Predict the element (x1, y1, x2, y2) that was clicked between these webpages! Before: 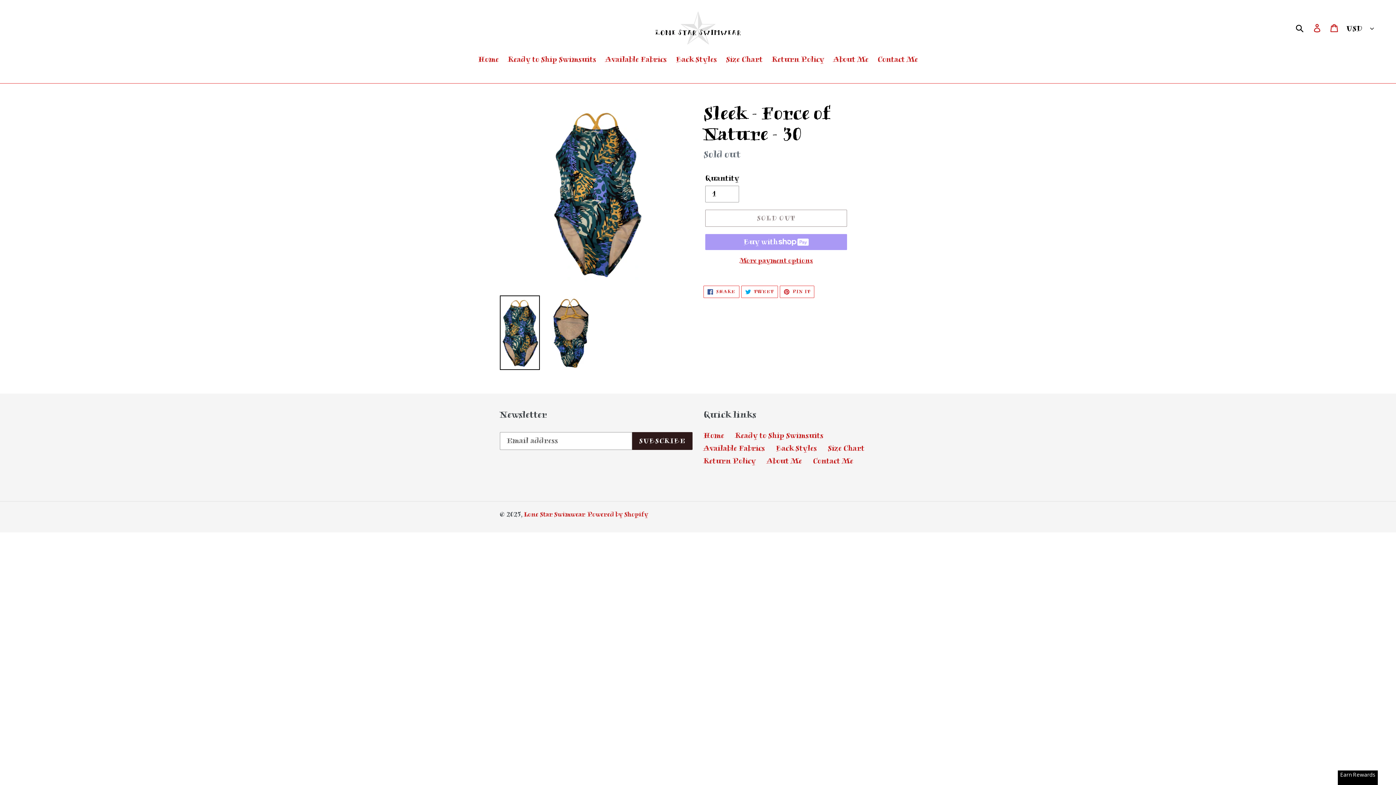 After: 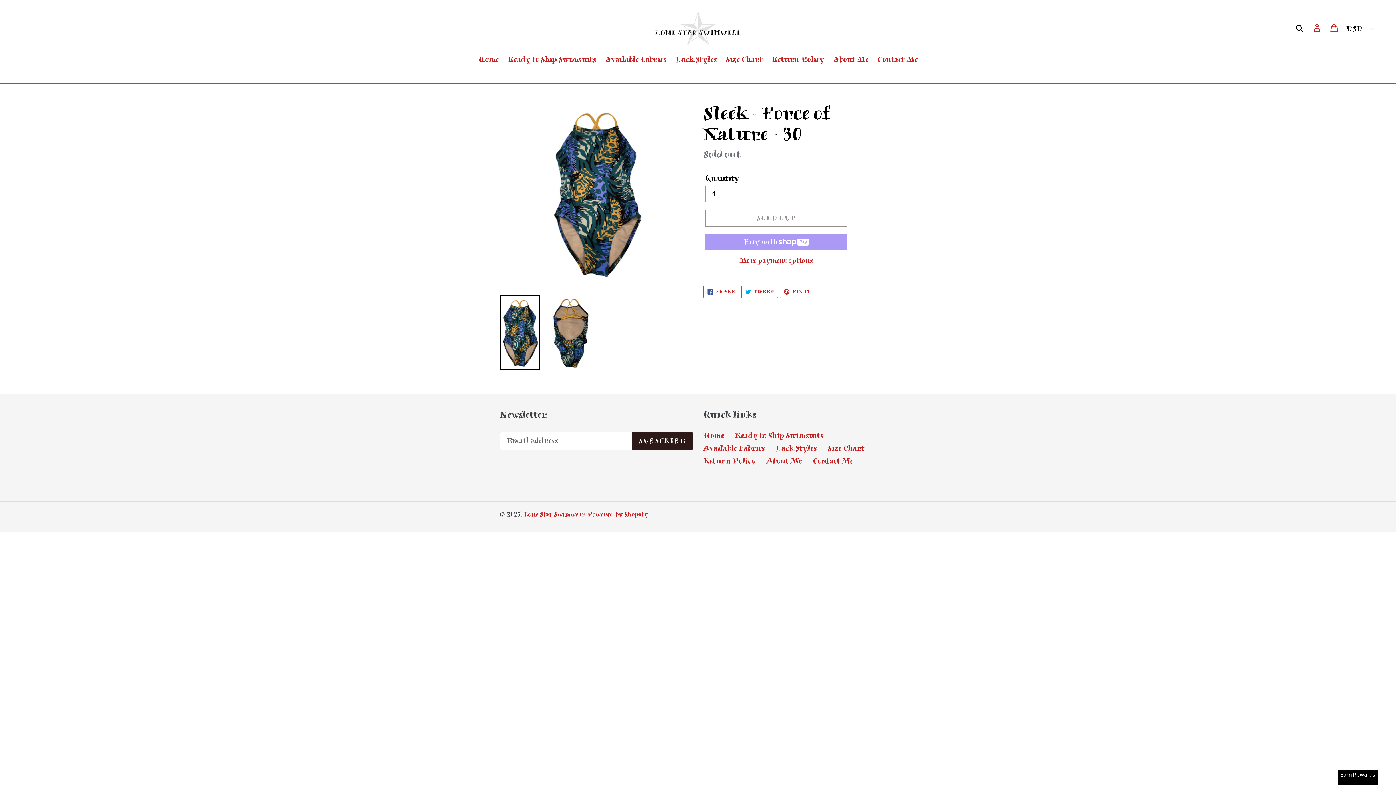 Action: bbox: (500, 295, 540, 370)